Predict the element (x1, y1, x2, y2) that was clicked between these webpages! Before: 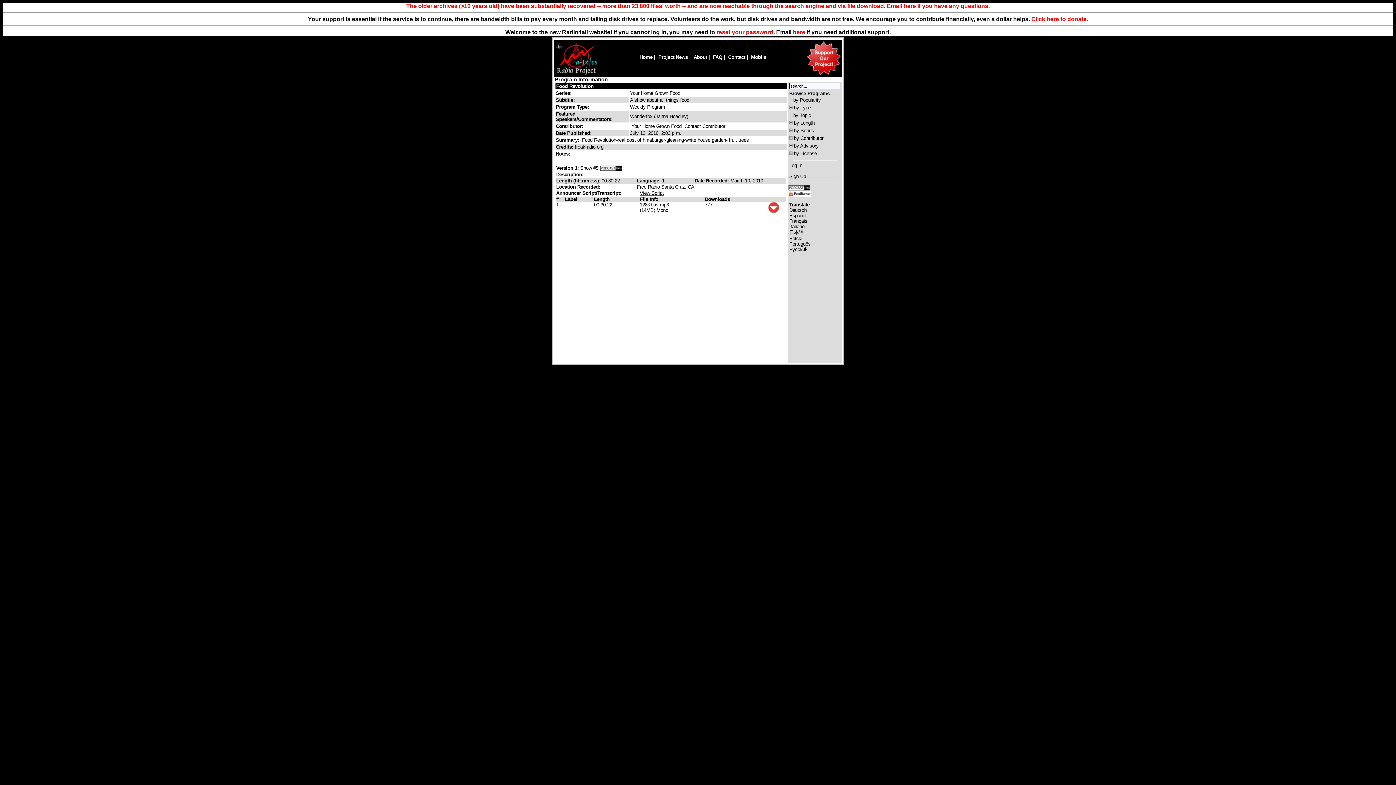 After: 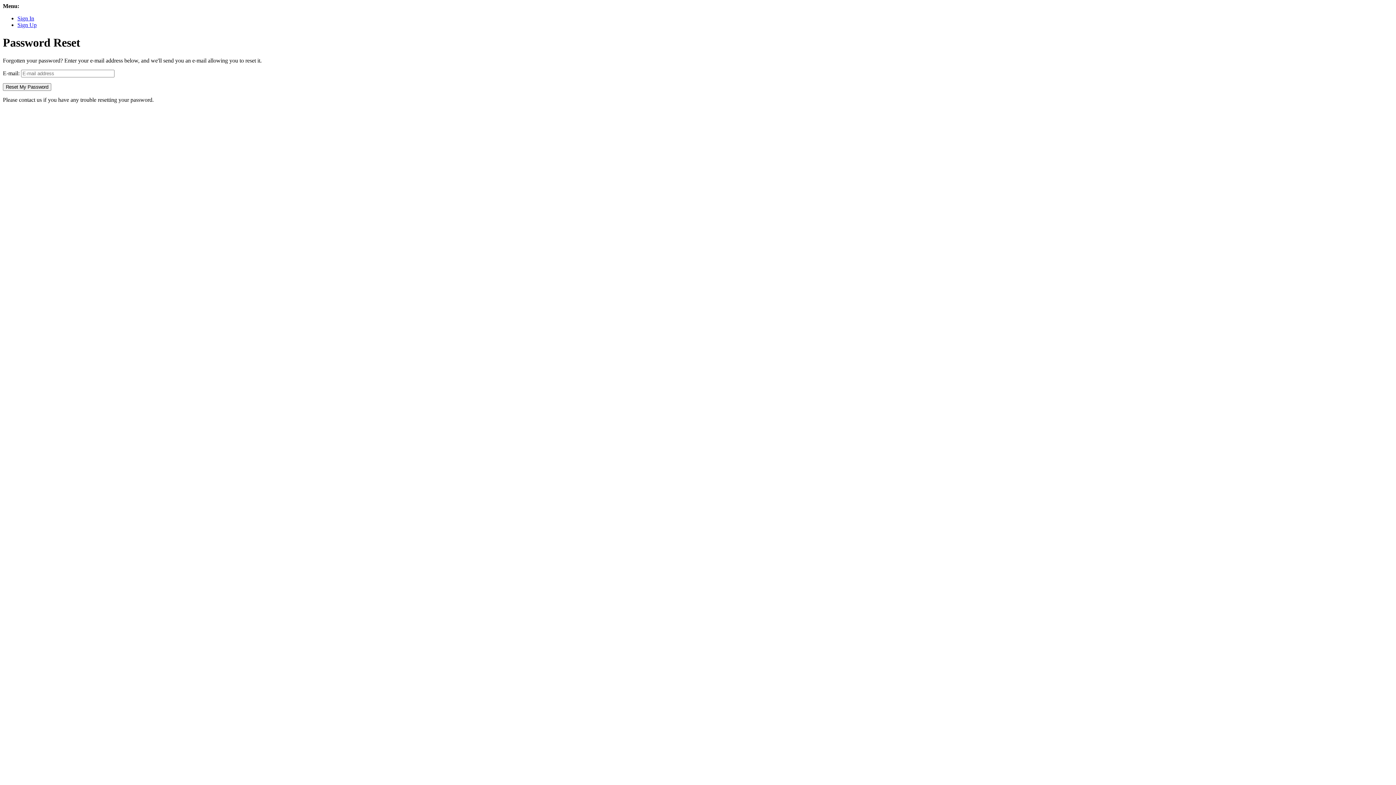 Action: bbox: (716, 29, 773, 35) label: reset your password